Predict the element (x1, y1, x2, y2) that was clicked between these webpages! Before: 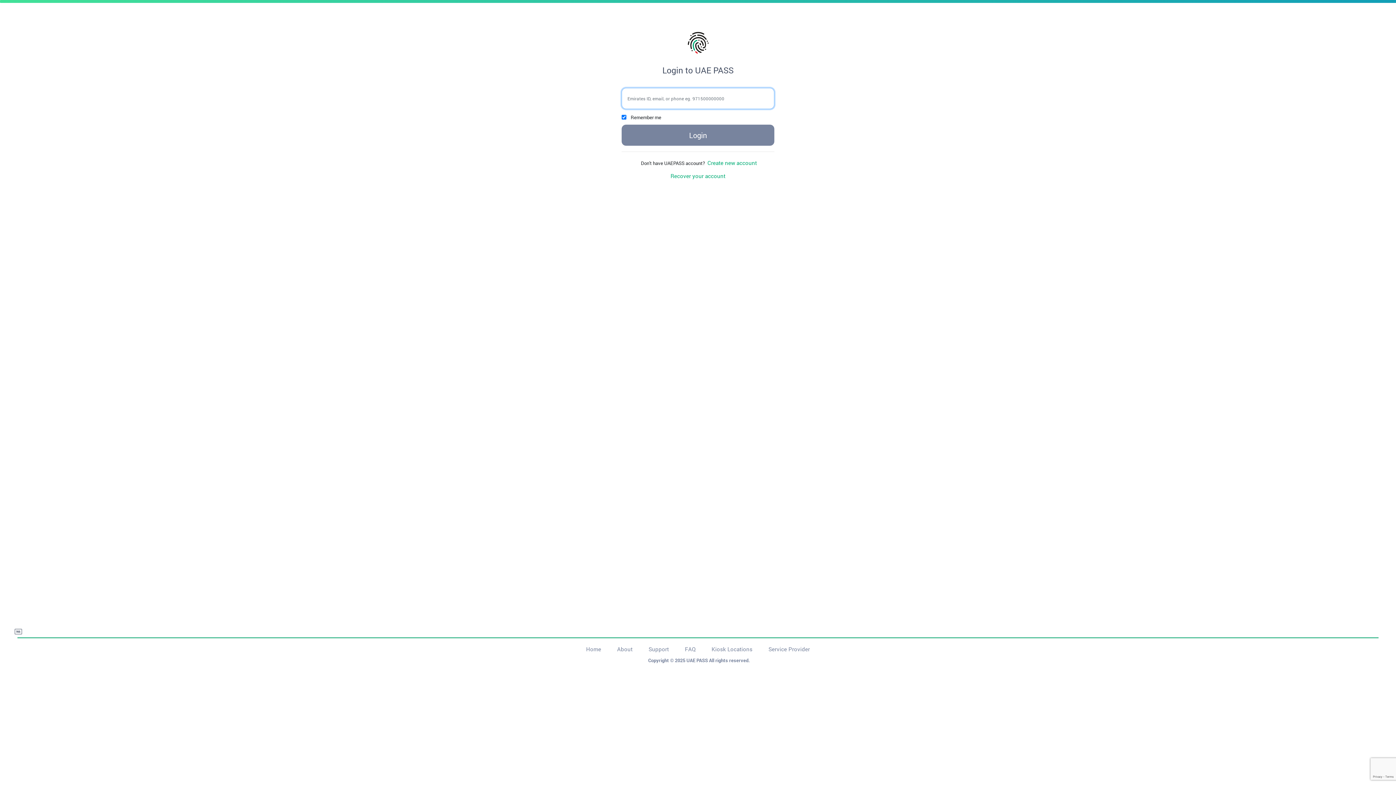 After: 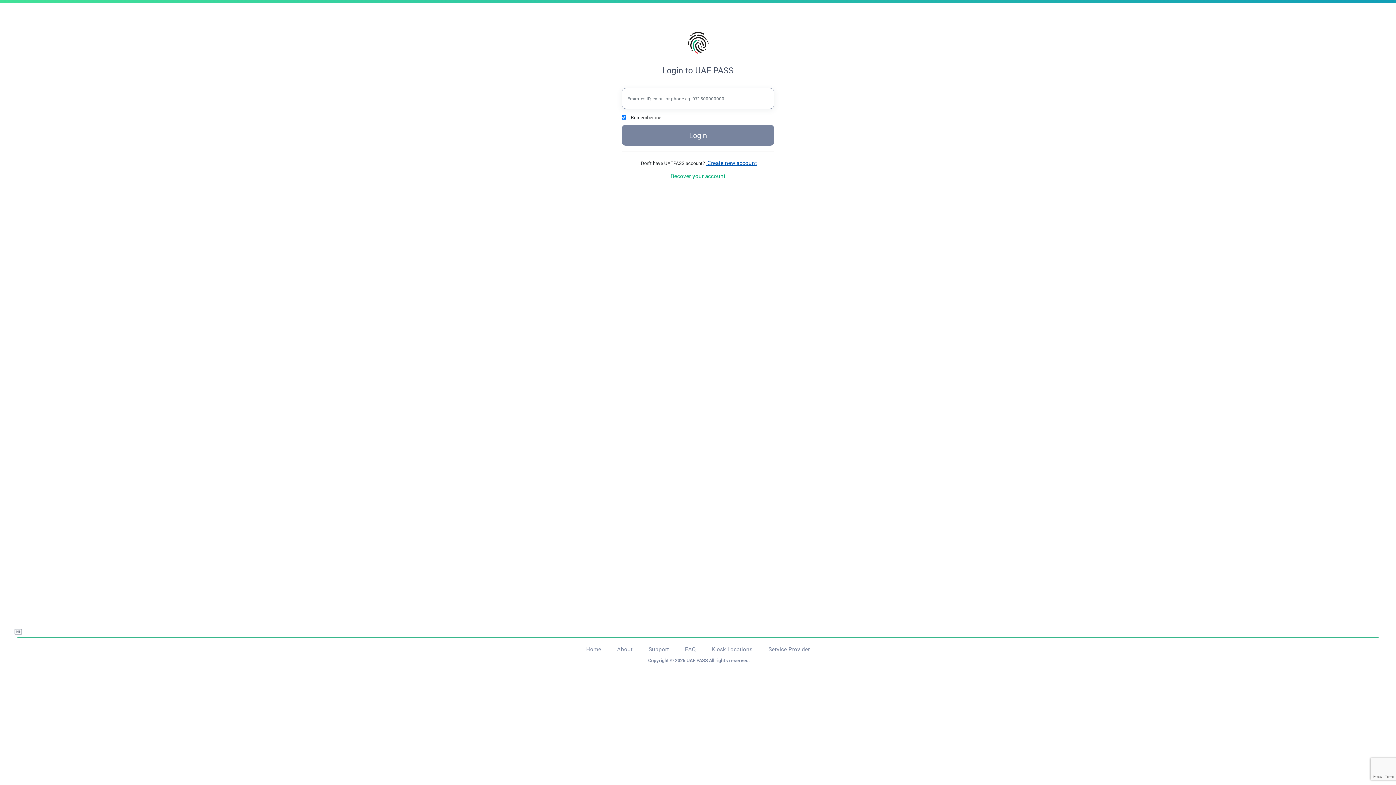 Action: bbox: (706, 159, 757, 166) label:  Create new account